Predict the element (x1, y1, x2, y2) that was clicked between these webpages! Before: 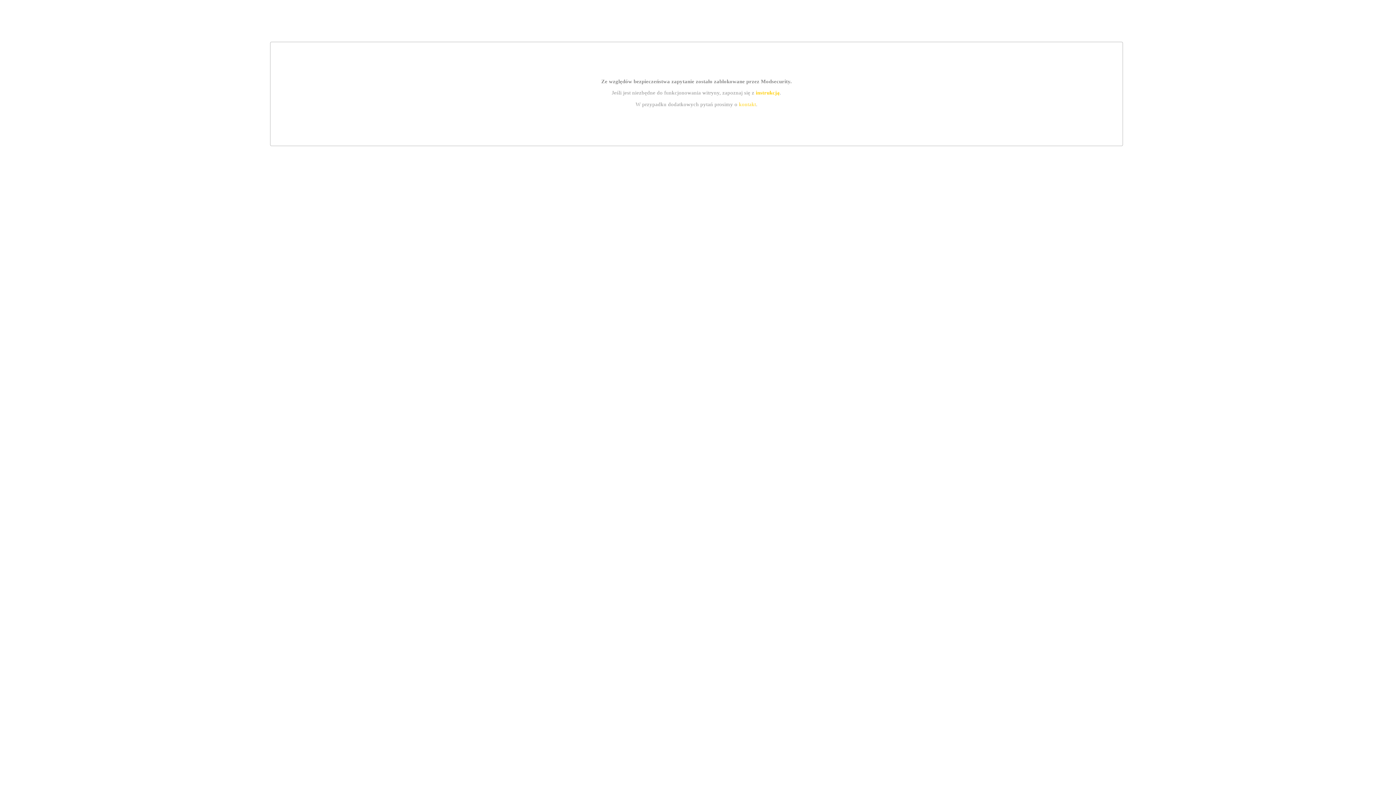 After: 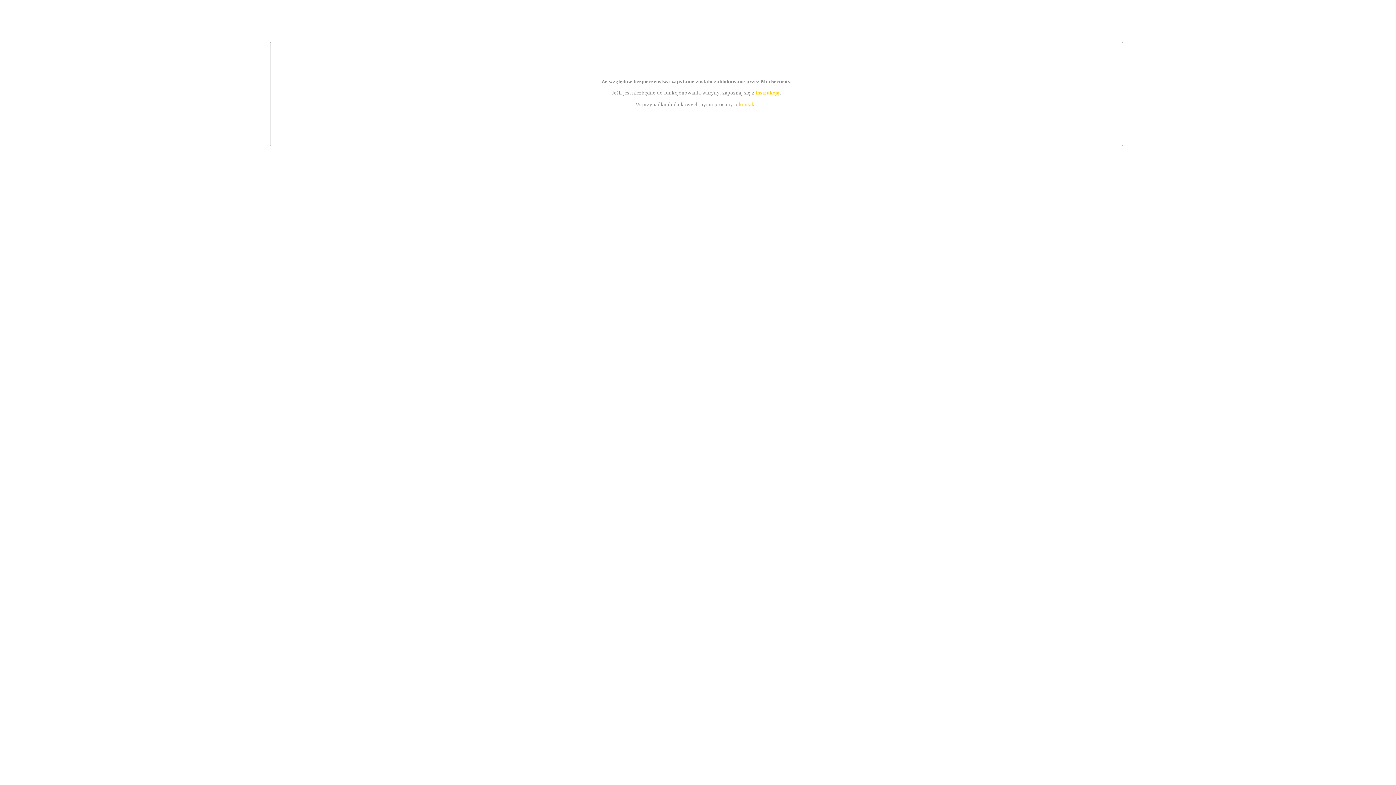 Action: bbox: (755, 89, 779, 95) label: instrukcją